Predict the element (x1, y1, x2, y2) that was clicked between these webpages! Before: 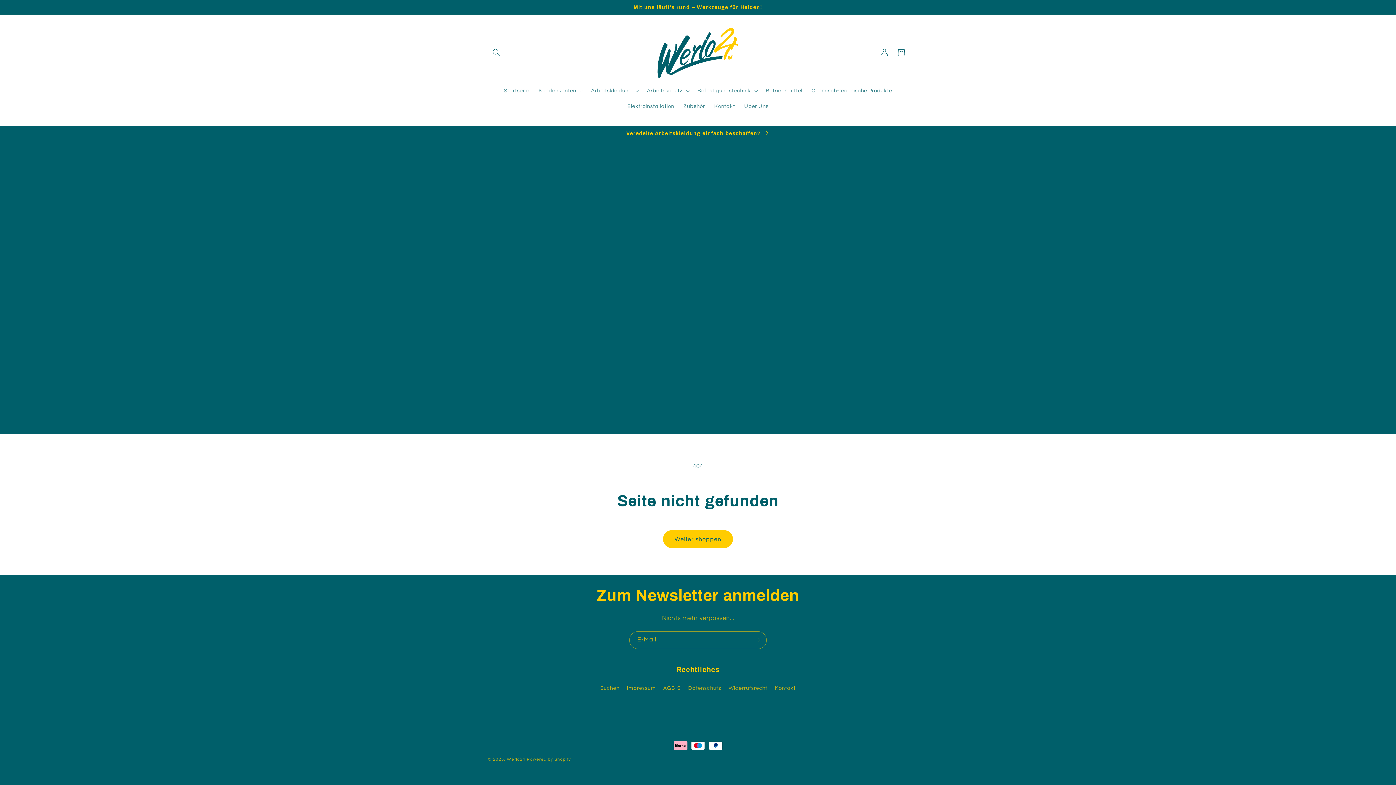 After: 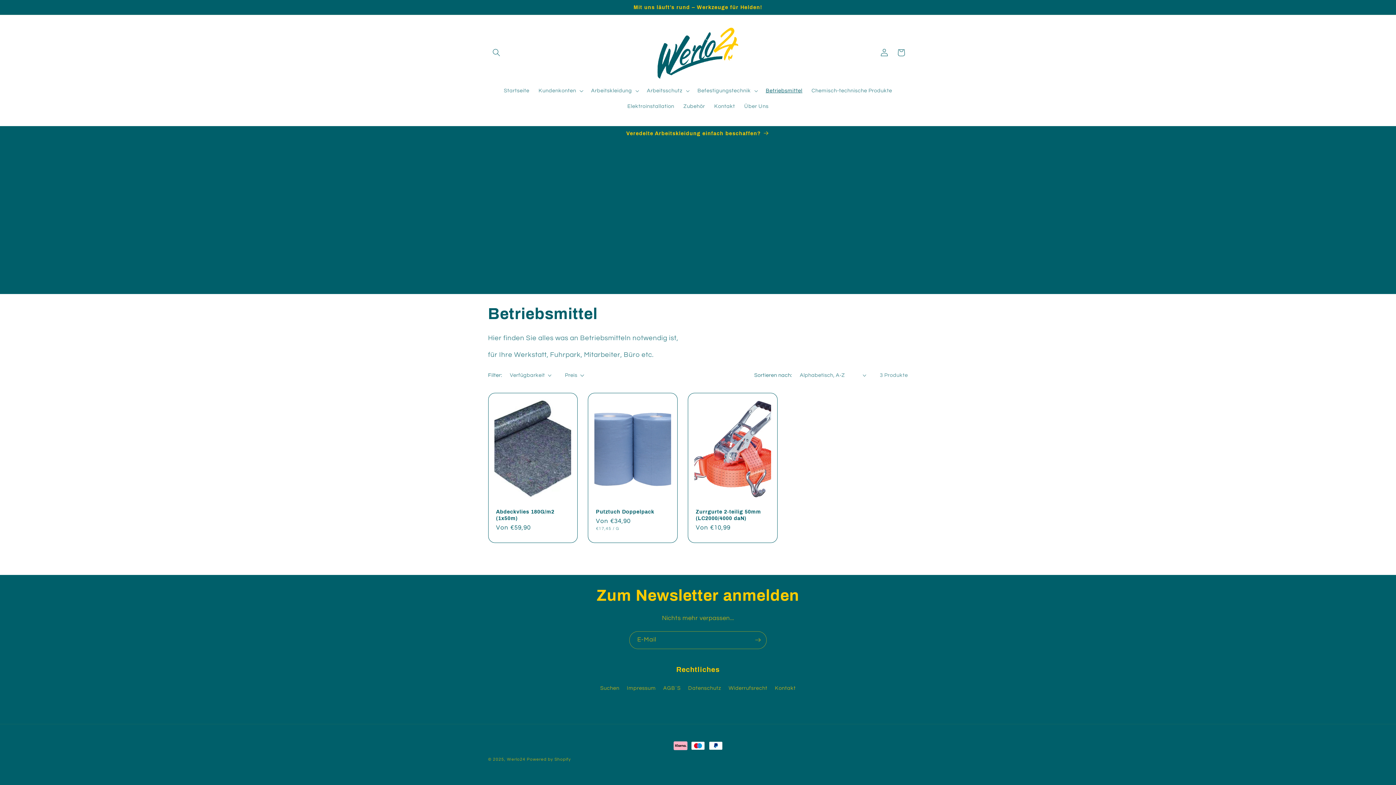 Action: bbox: (761, 83, 807, 98) label: Betriebsmittel